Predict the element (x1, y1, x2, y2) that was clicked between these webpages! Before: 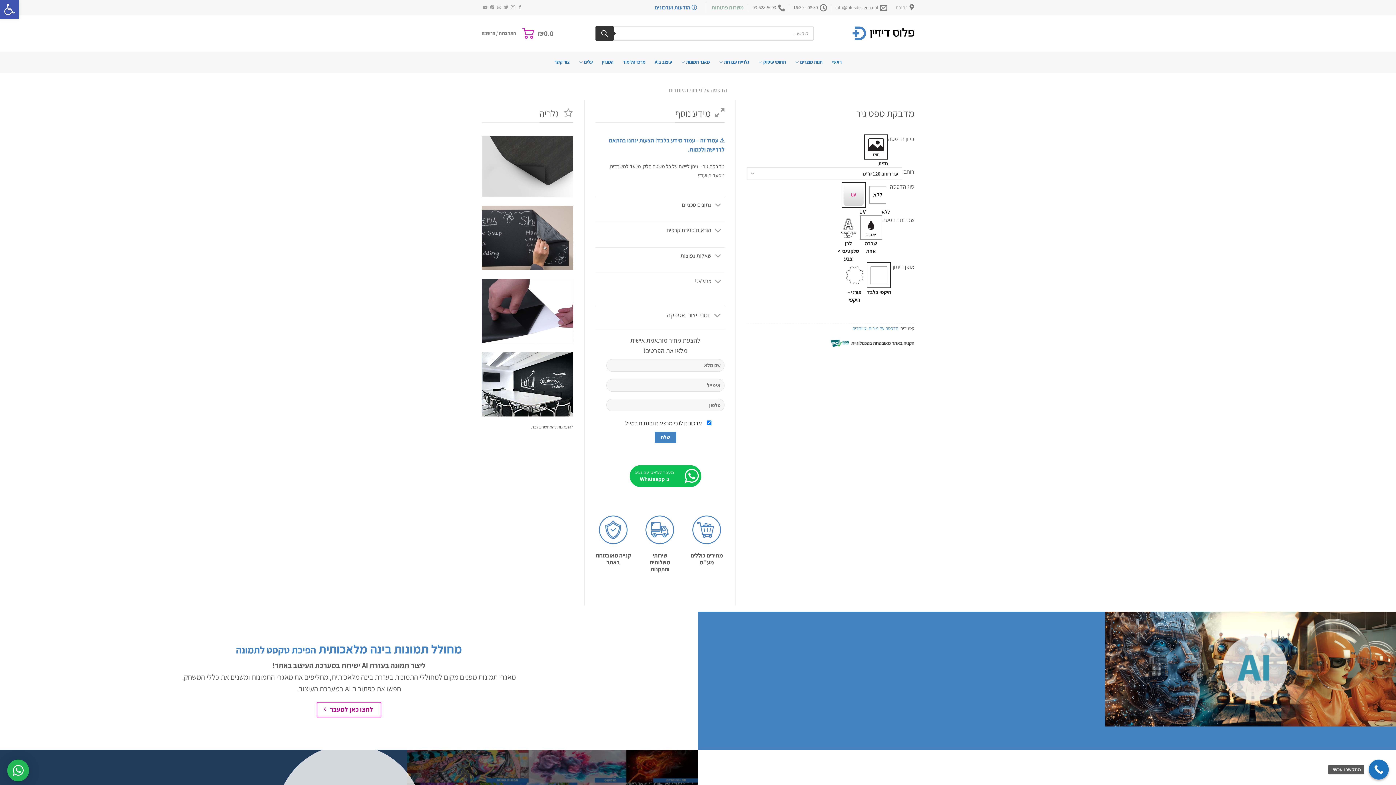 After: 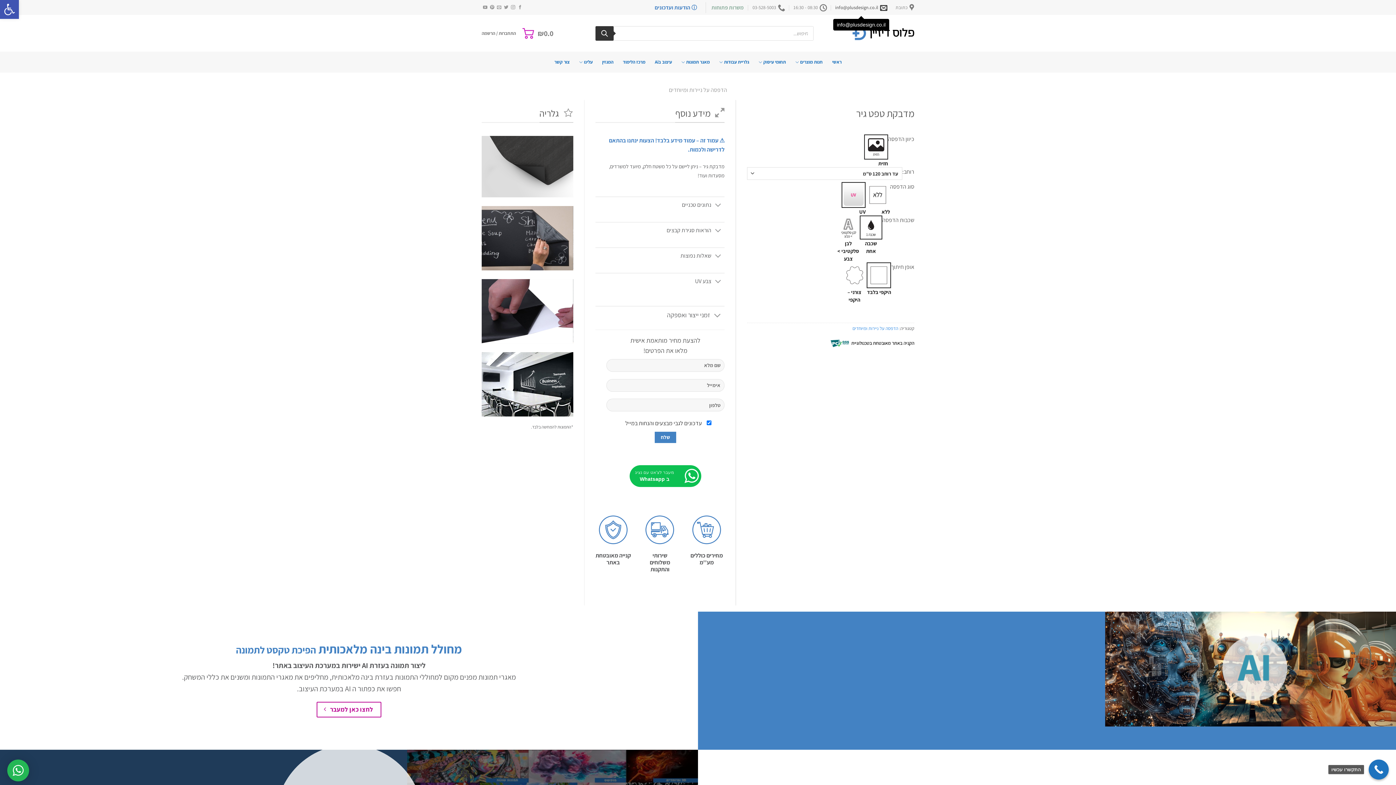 Action: label: info@plusdesign.co.il bbox: (835, 1, 887, 13)